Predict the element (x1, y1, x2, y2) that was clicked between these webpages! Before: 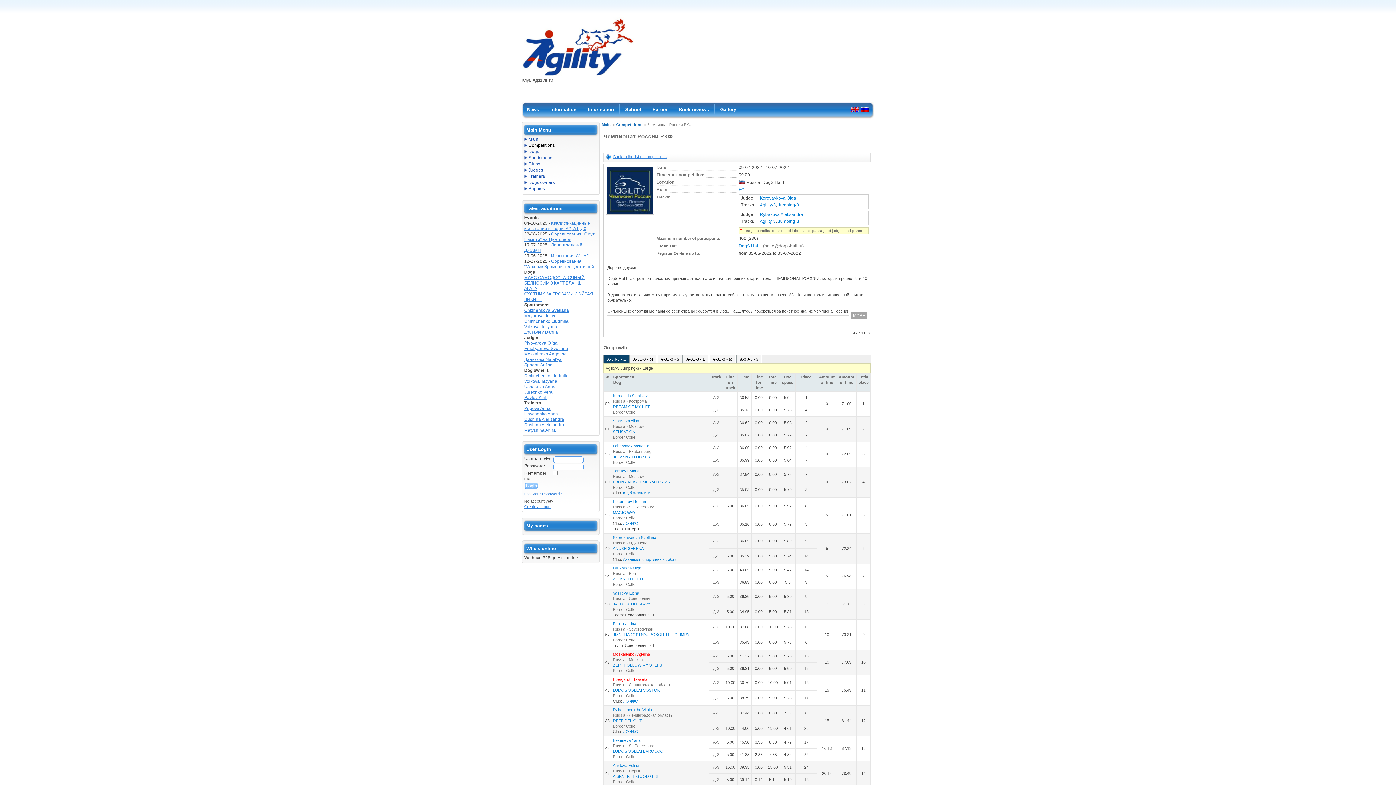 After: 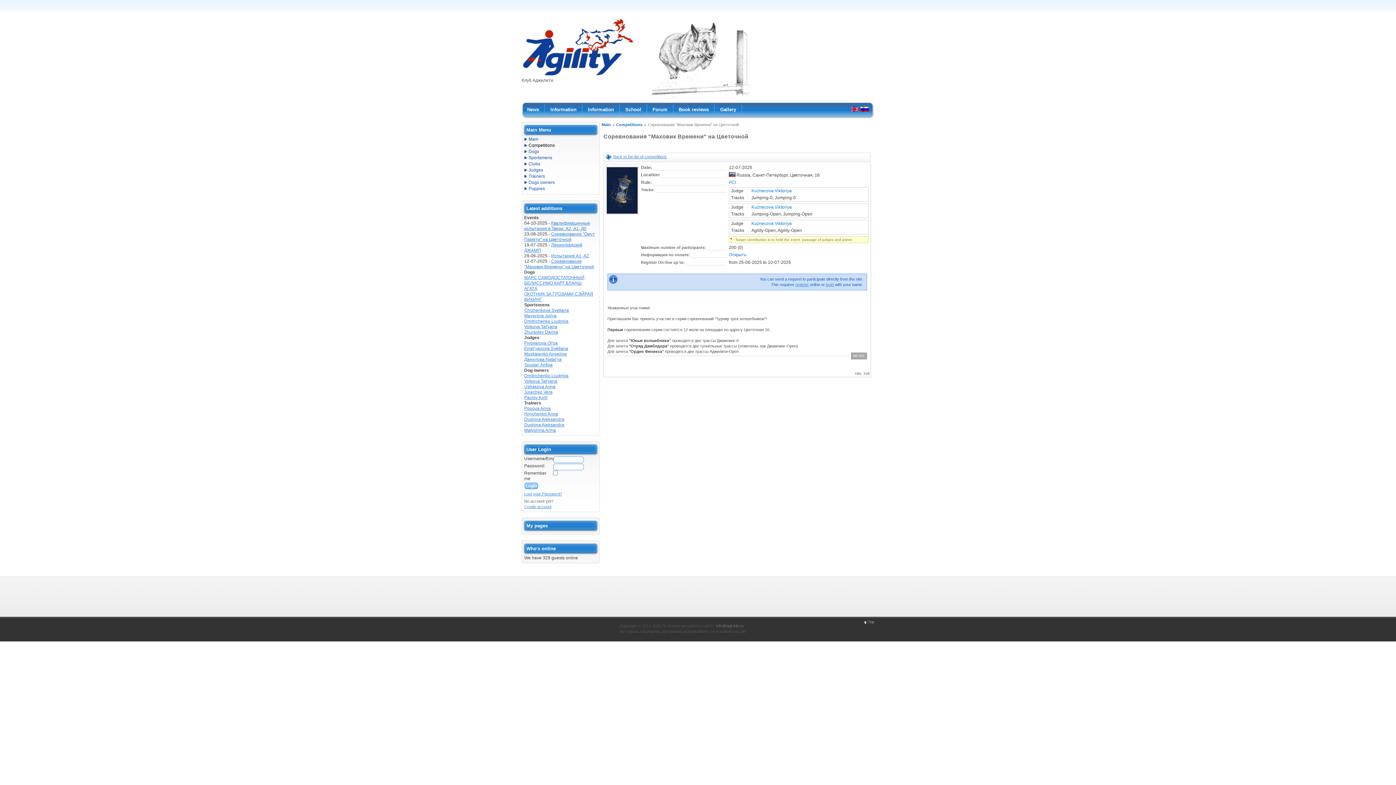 Action: label: Соревнования "Маховик Времени" на Цветочной bbox: (524, 258, 594, 269)